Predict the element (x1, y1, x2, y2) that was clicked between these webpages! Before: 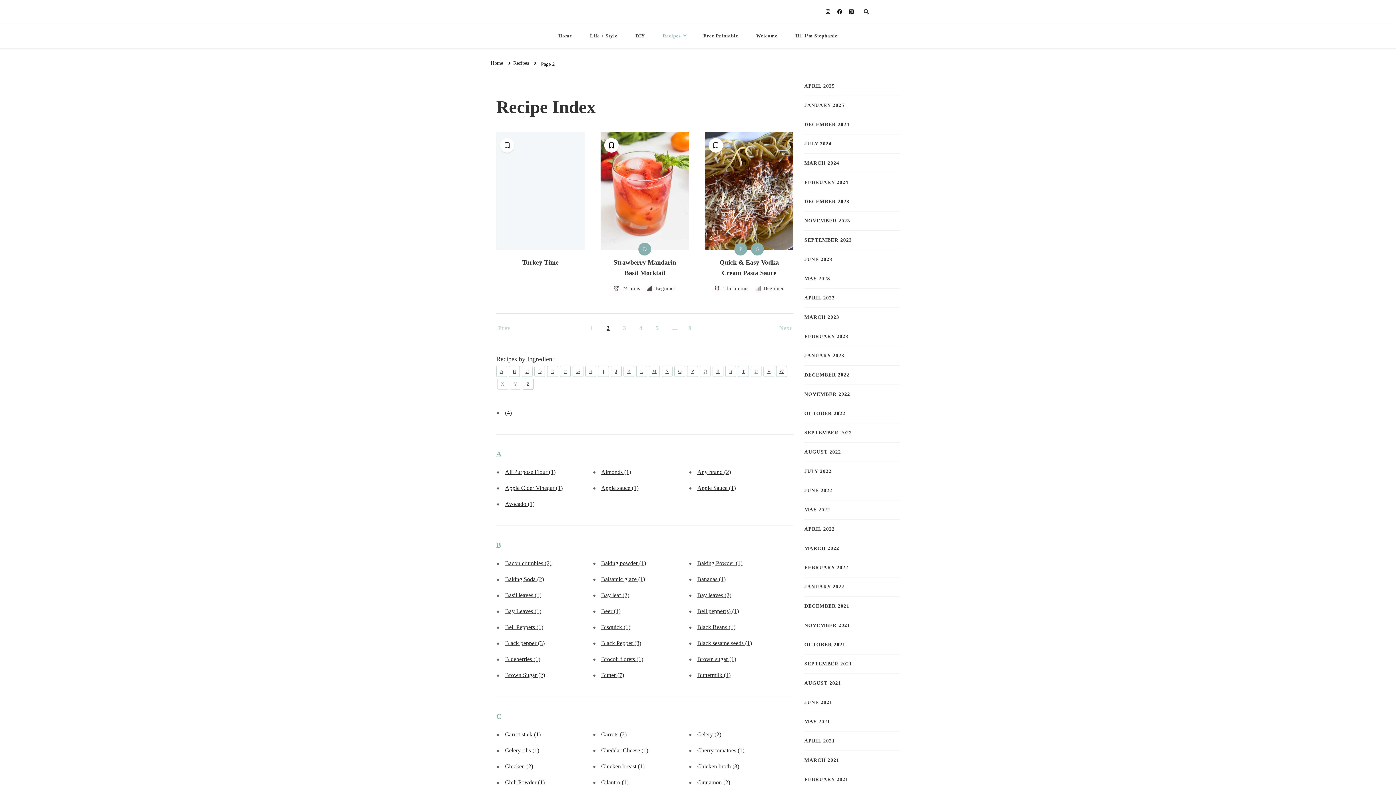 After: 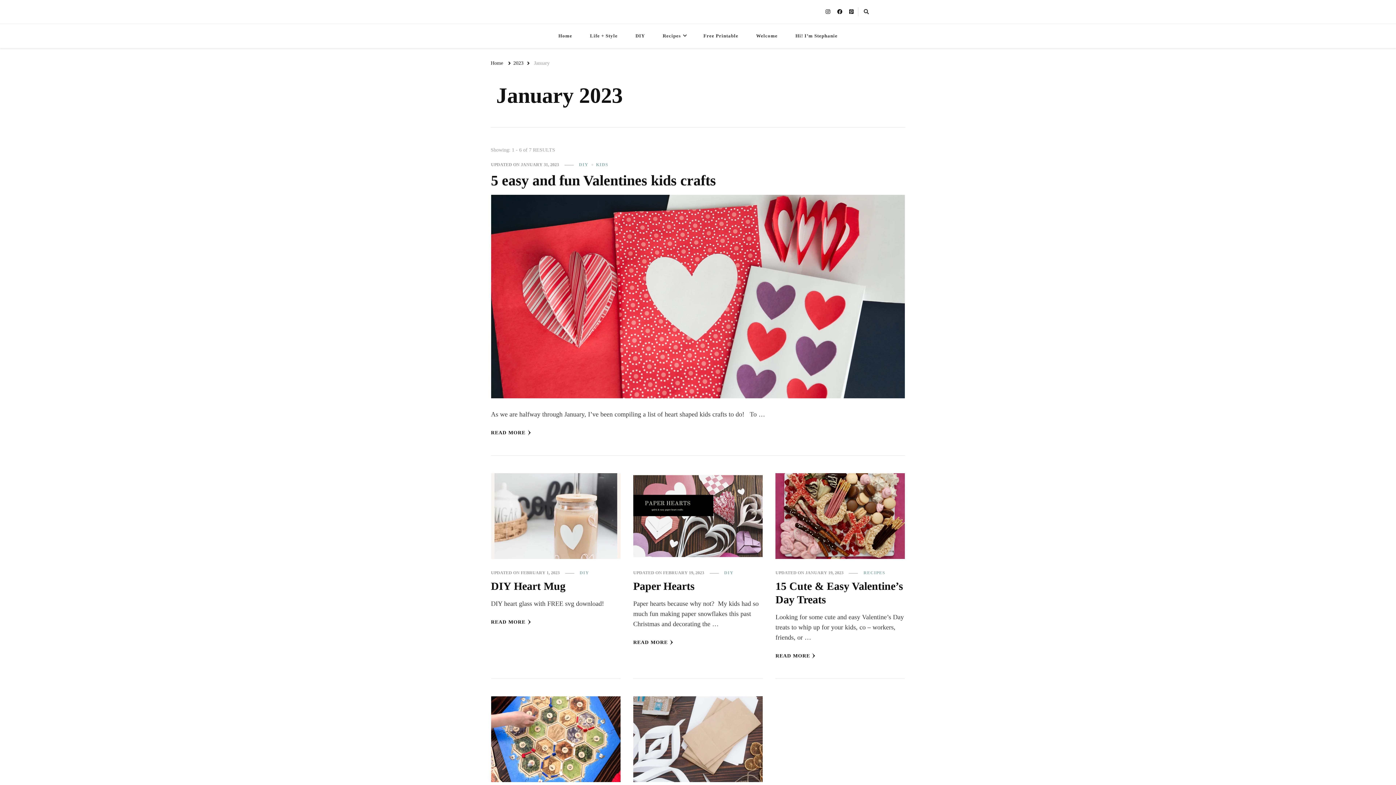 Action: bbox: (804, 352, 844, 360) label: JANUARY 2023